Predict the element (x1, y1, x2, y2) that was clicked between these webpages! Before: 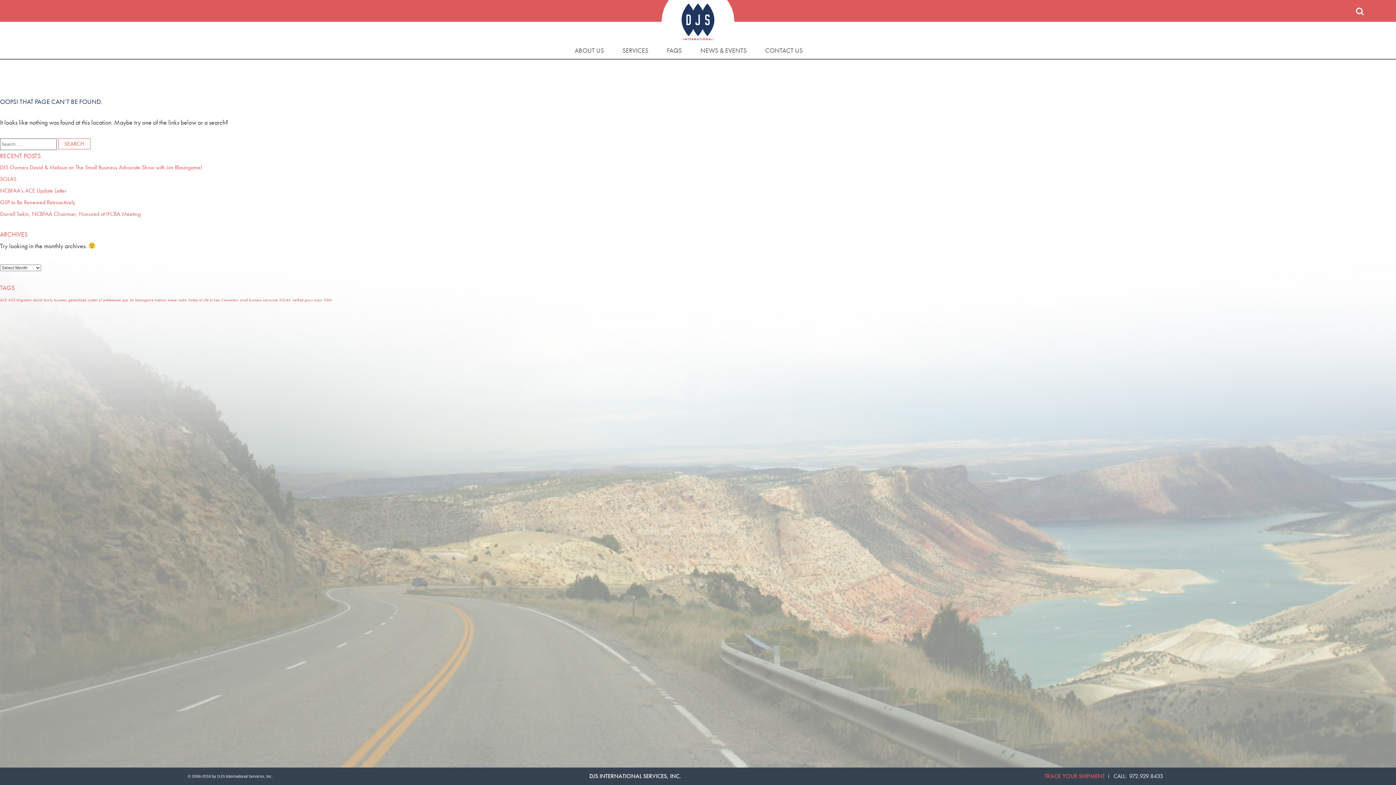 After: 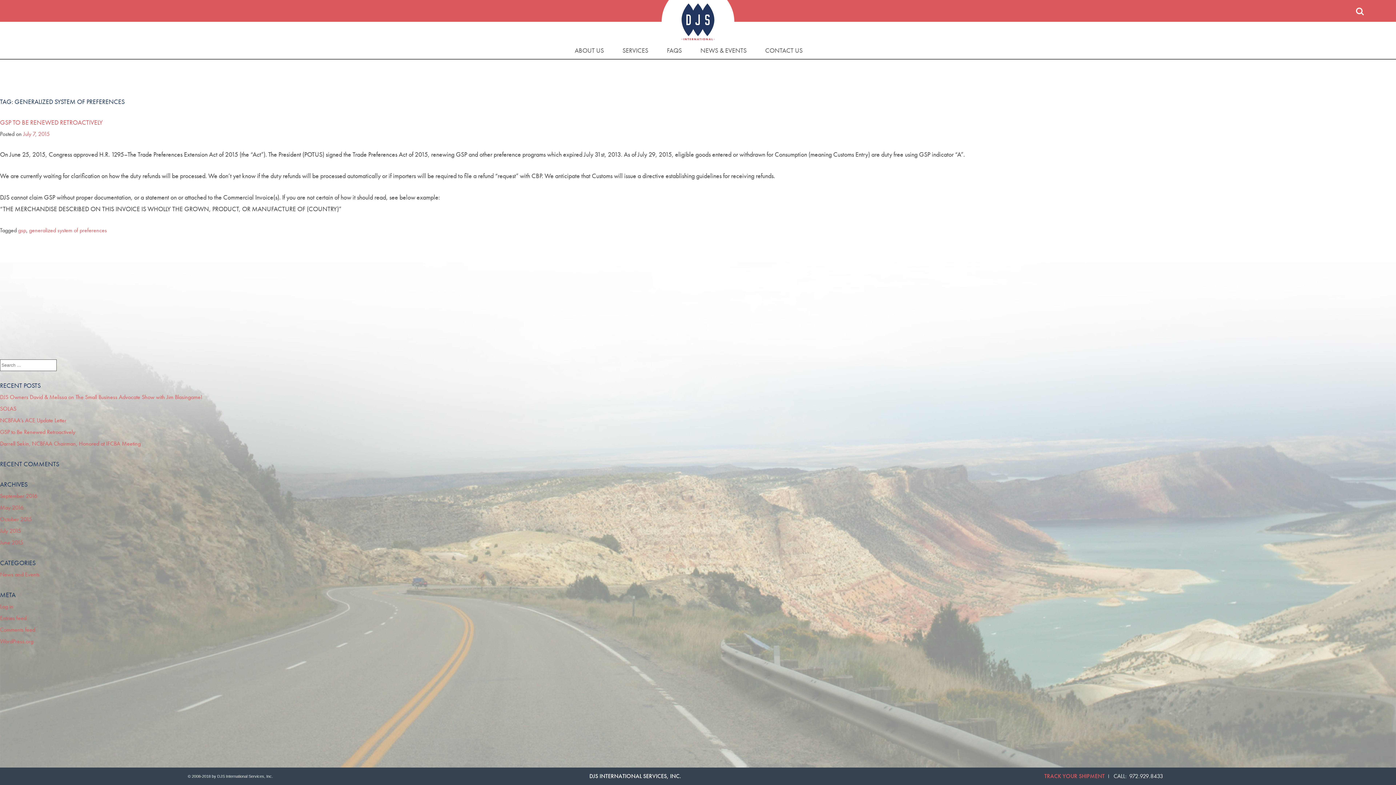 Action: label: generalized system of preferences (1 item) bbox: (68, 297, 121, 302)